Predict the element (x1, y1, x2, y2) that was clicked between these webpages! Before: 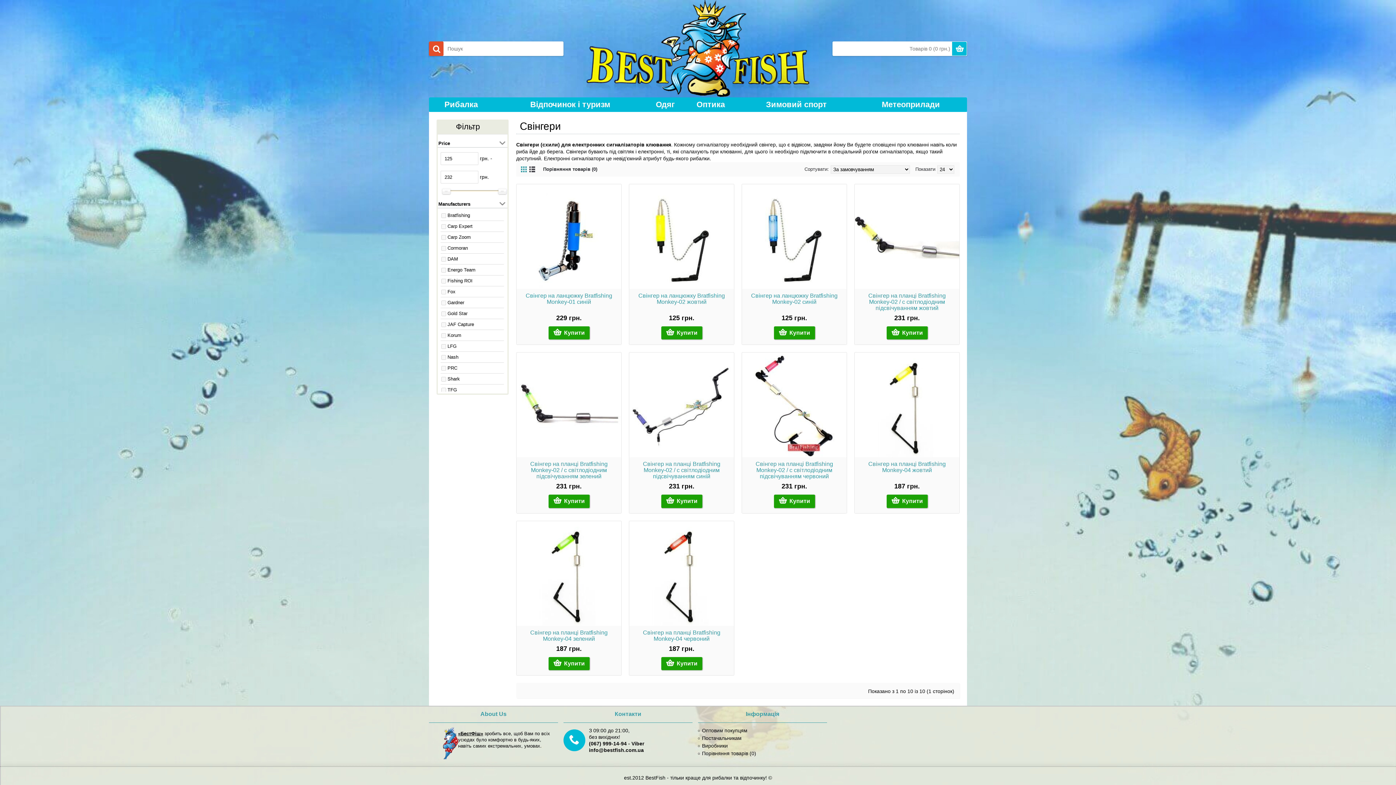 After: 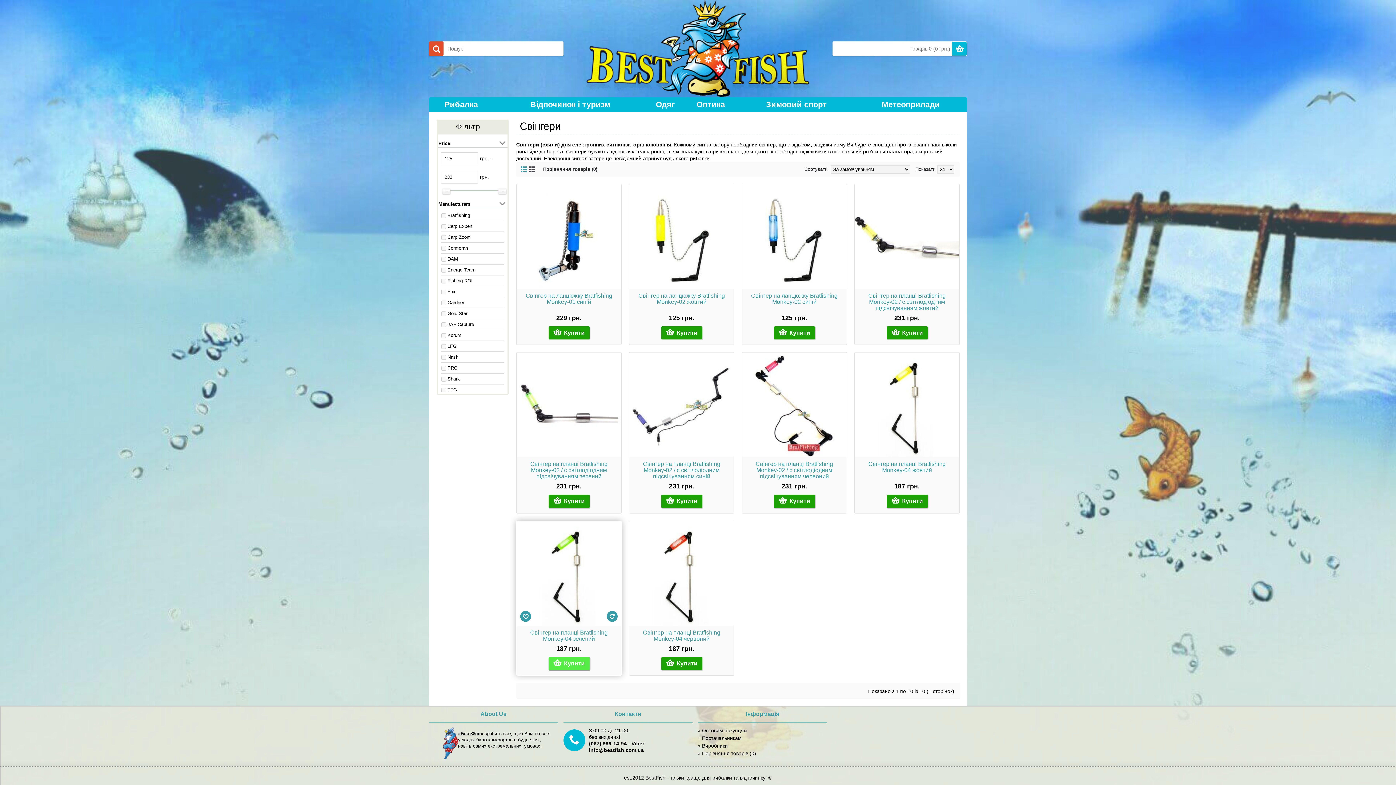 Action: label: Купити bbox: (548, 657, 589, 670)